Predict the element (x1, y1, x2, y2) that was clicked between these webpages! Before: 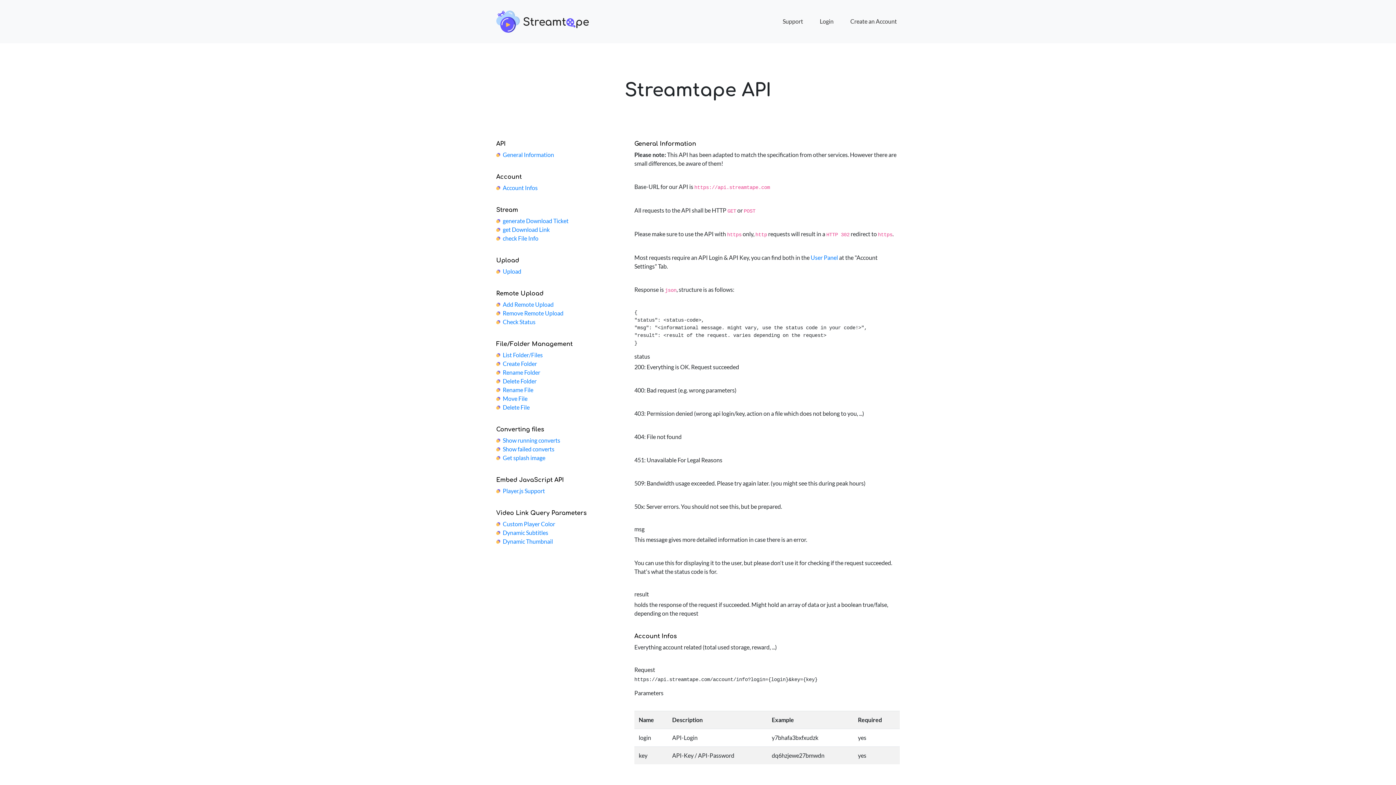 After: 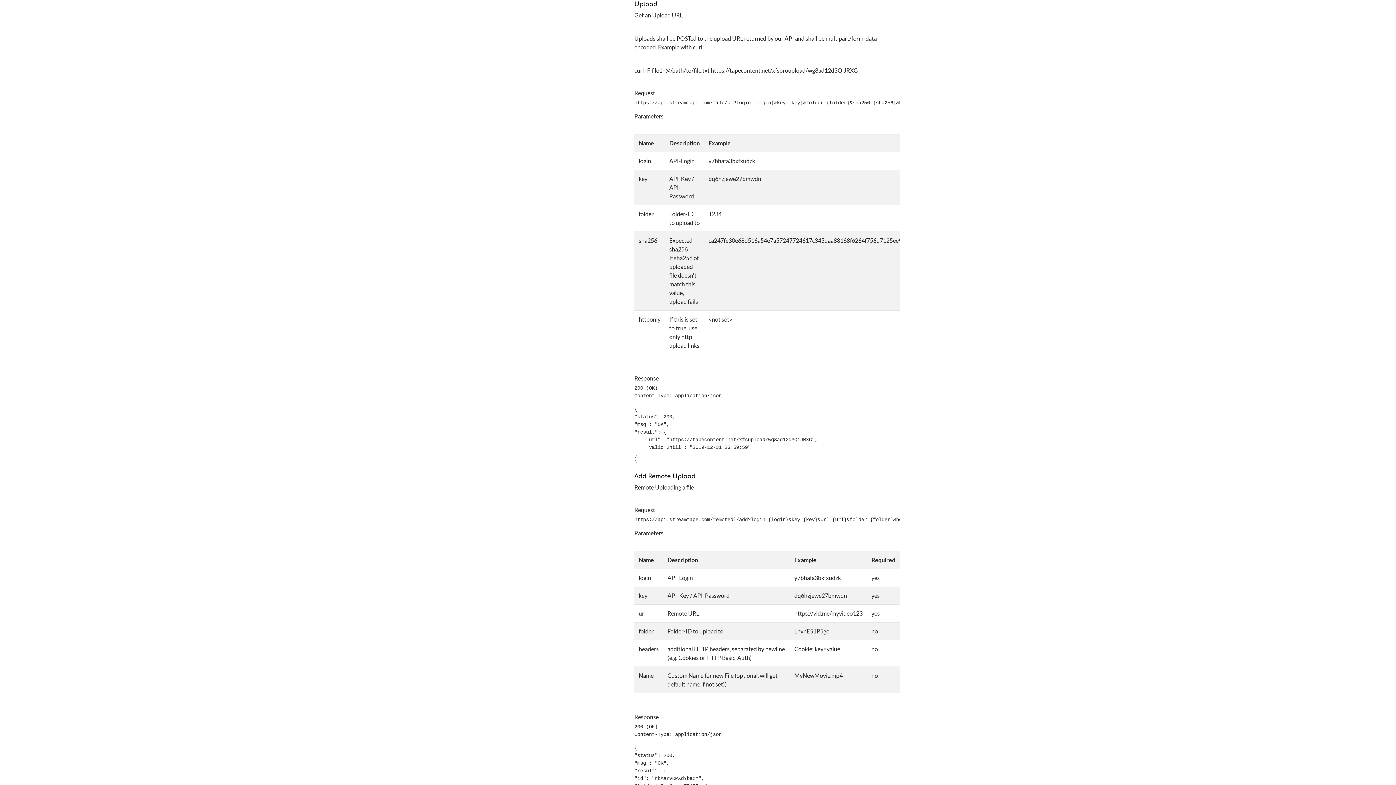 Action: bbox: (502, 267, 521, 274) label: Upload